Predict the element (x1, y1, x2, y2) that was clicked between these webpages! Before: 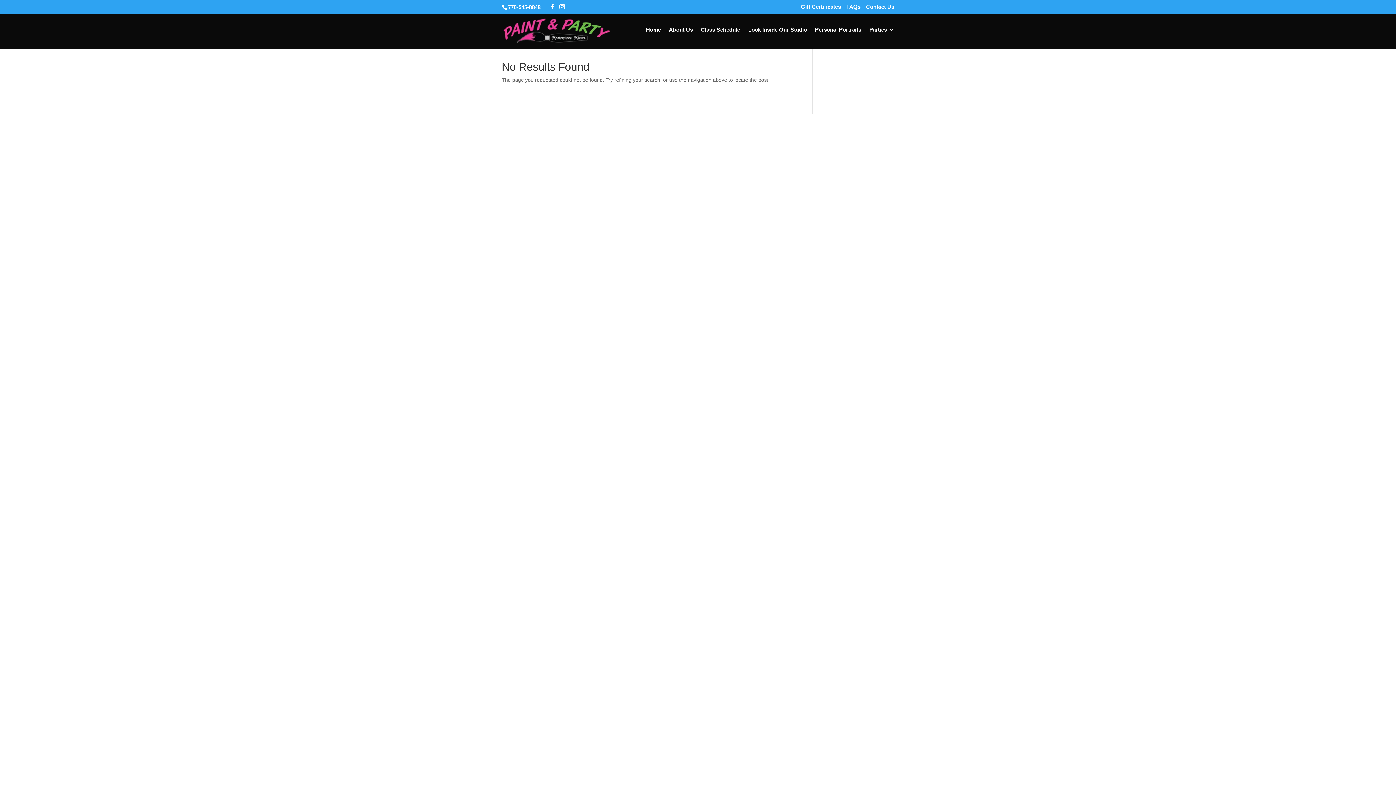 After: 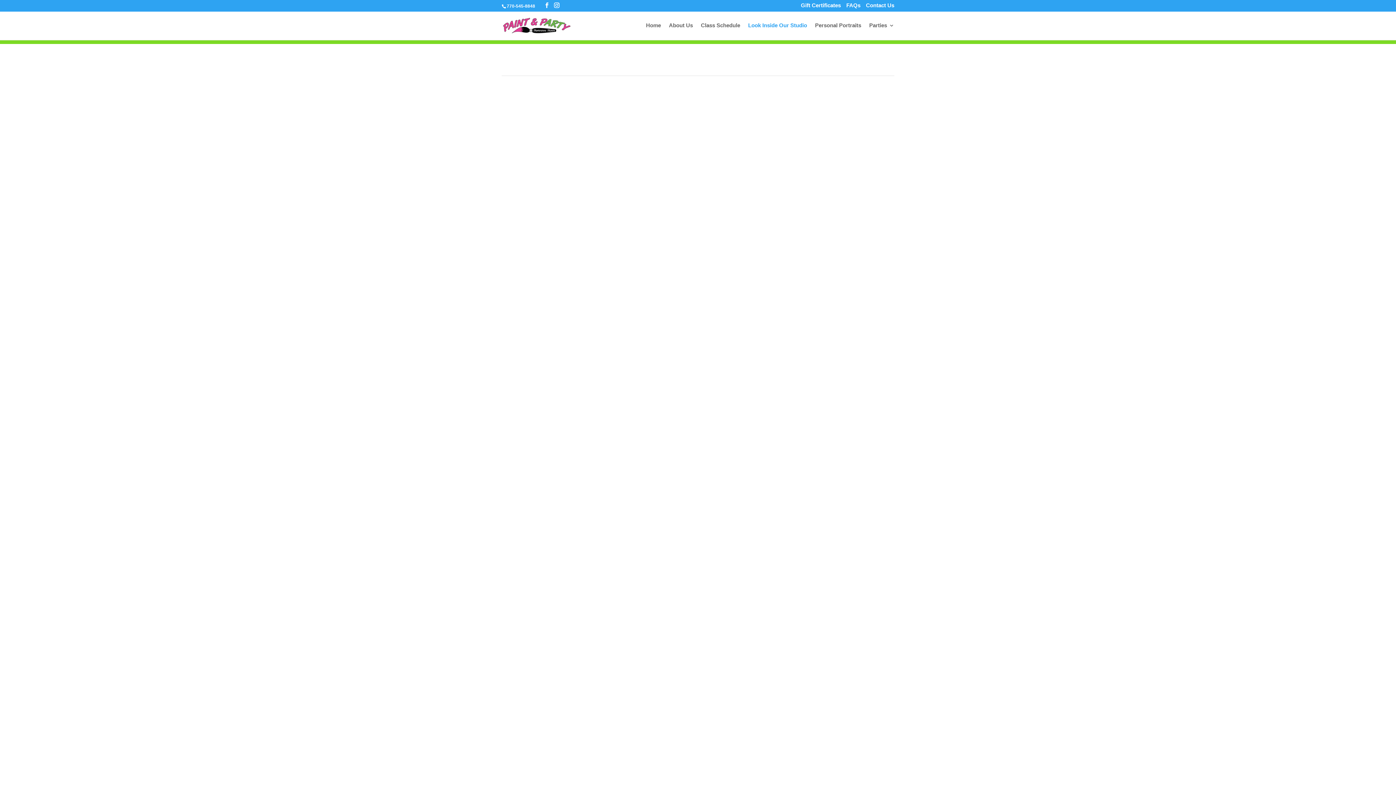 Action: label: Look Inside Our Studio bbox: (748, 27, 807, 48)